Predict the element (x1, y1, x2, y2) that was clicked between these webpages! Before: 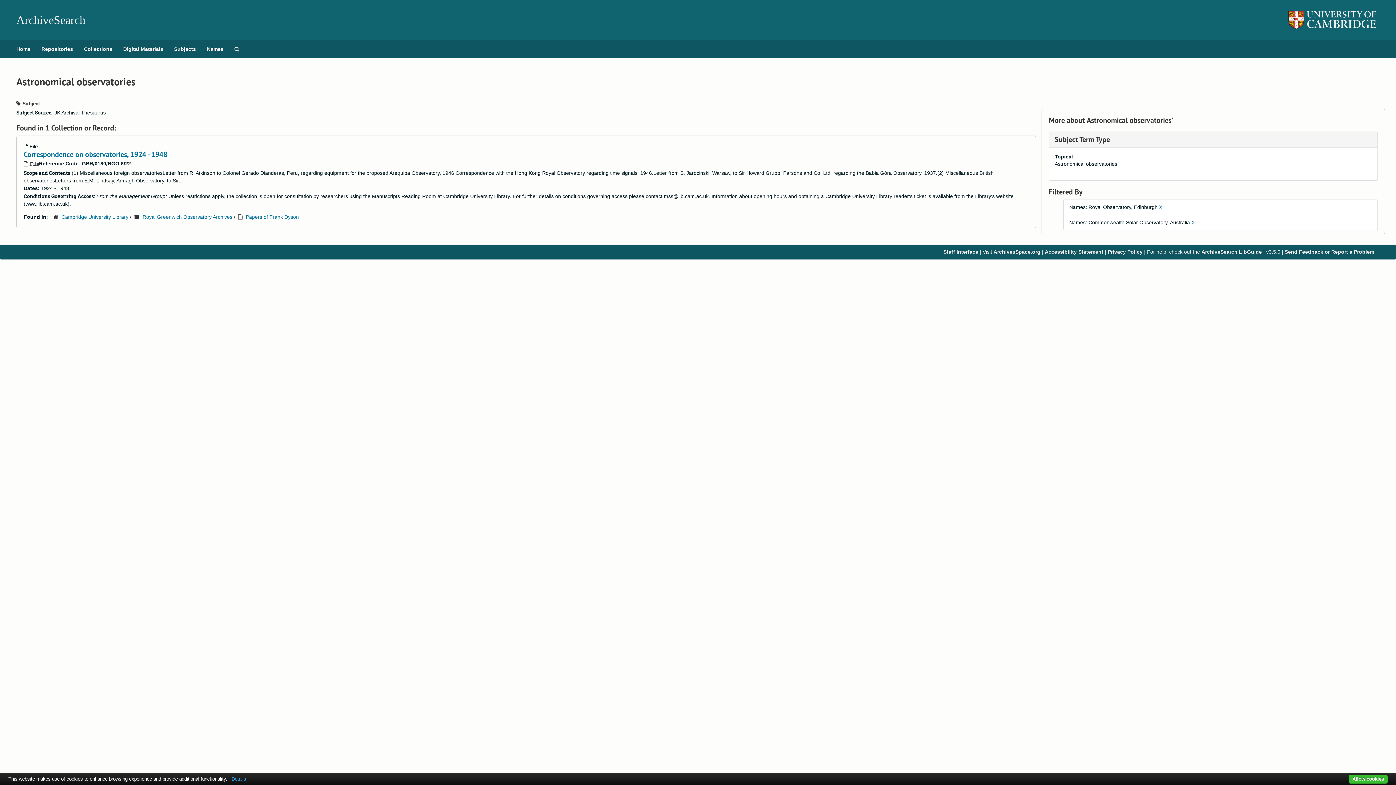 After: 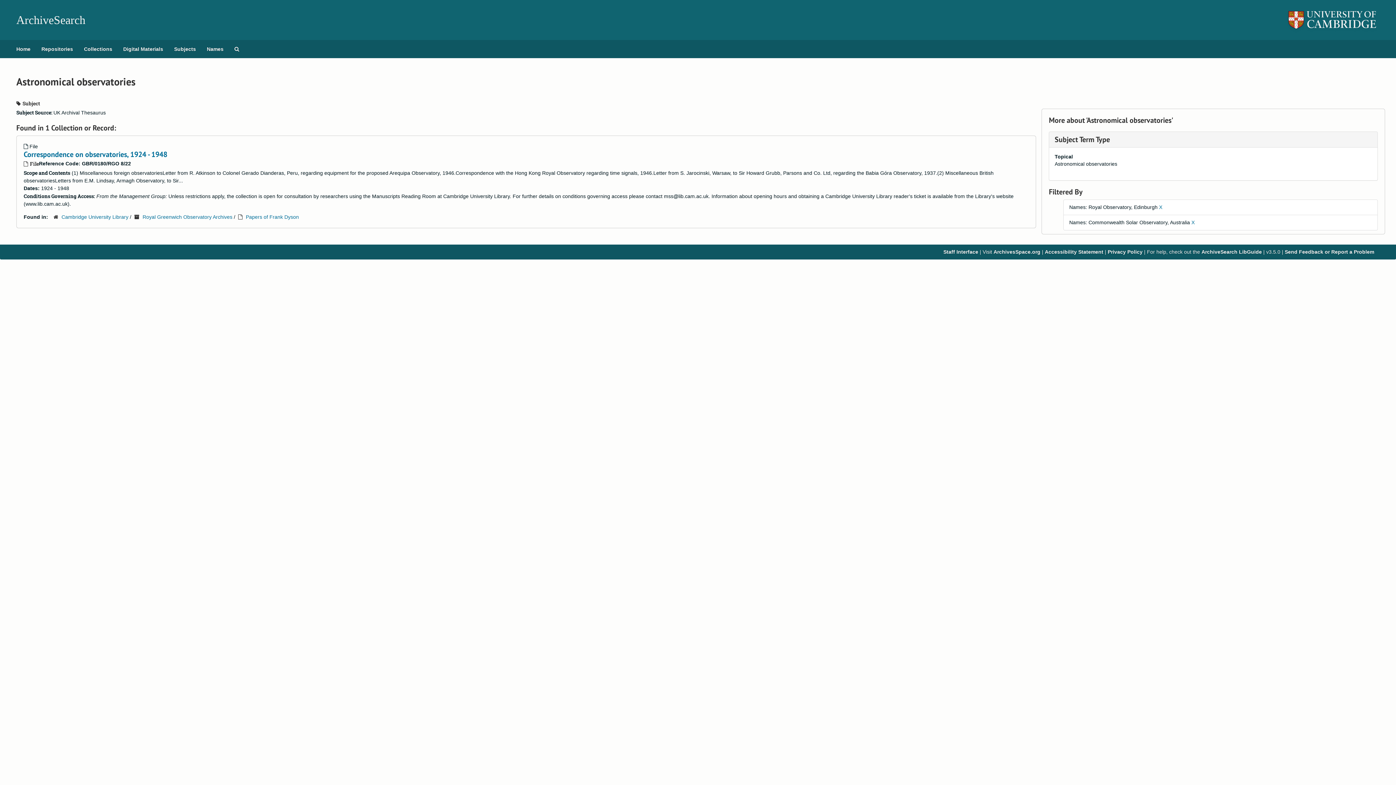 Action: bbox: (1349, 775, 1388, 784) label: Allow cookies